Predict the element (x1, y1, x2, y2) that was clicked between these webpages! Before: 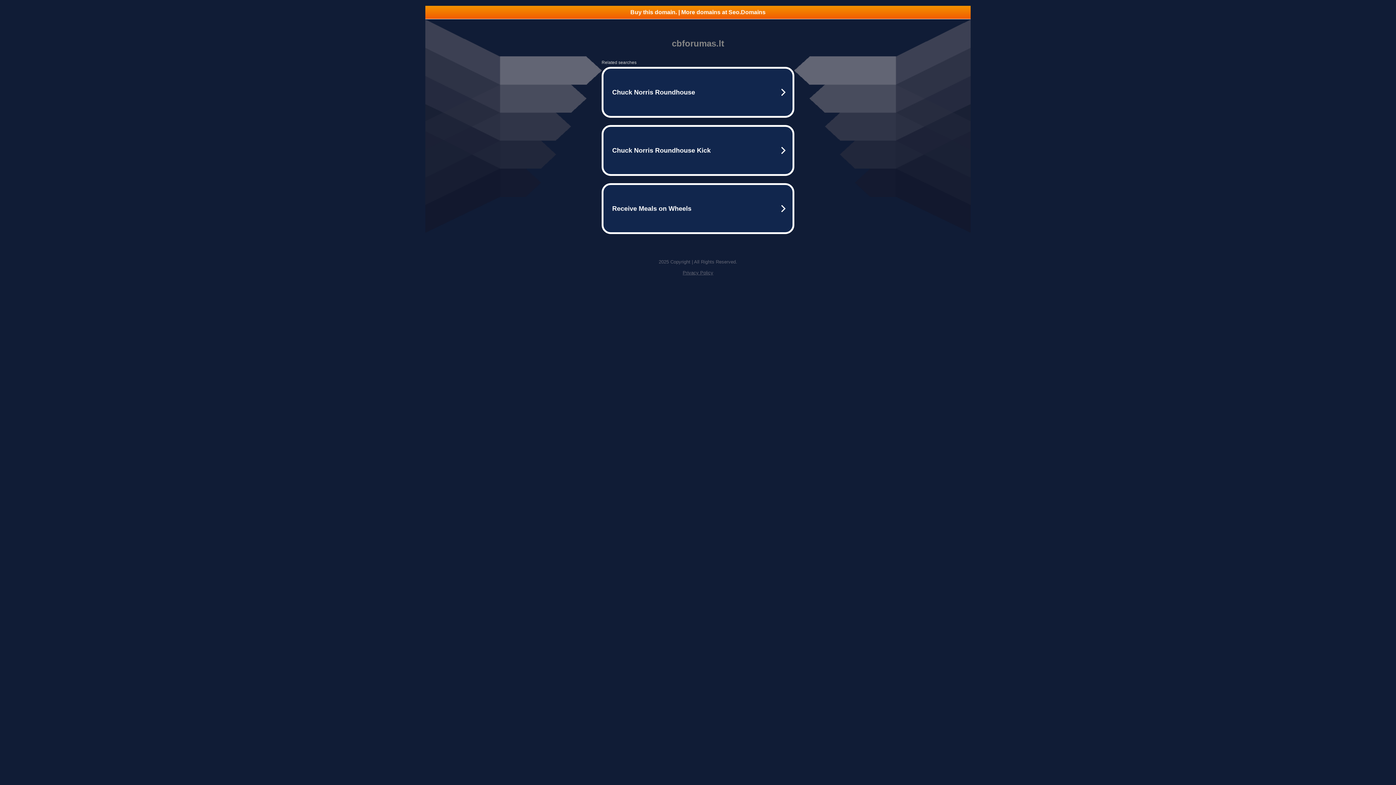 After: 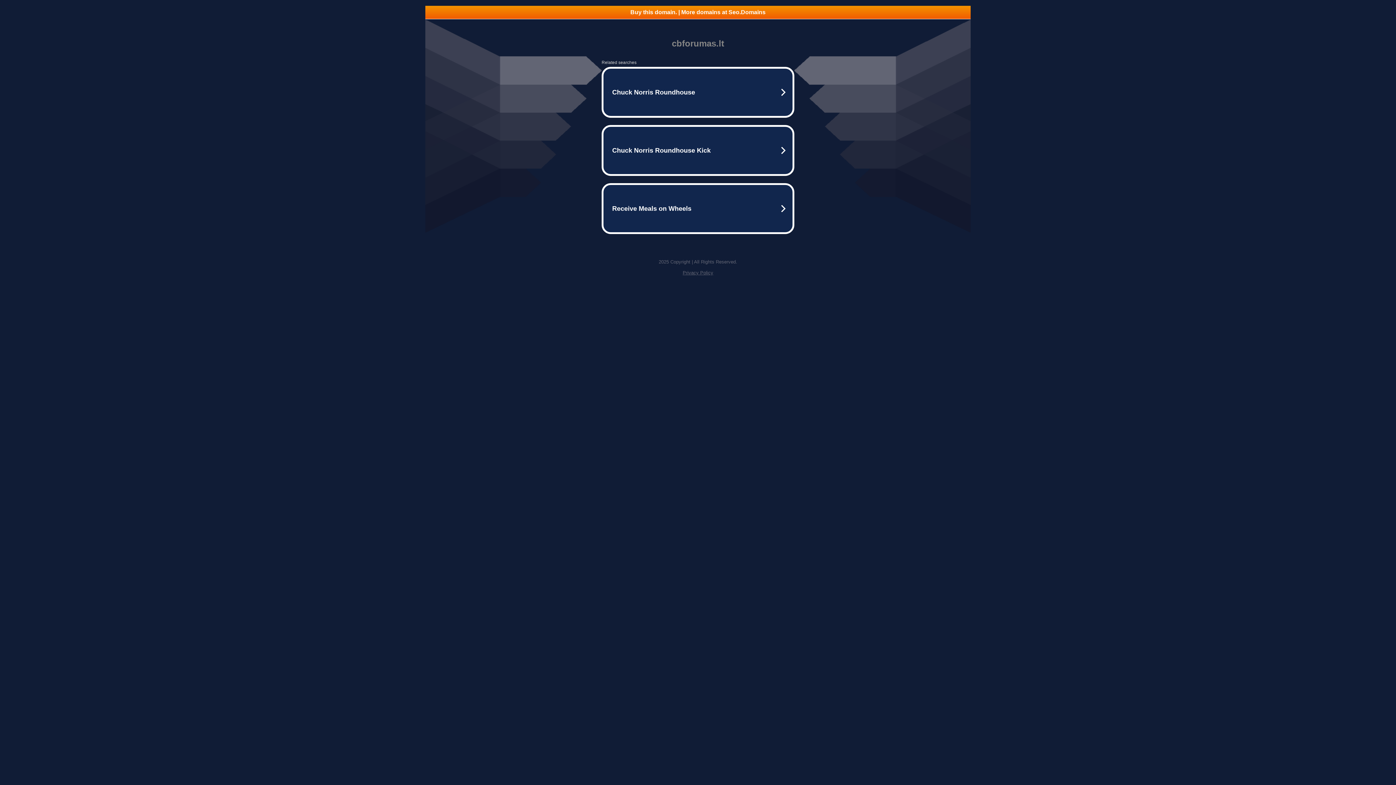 Action: bbox: (425, 5, 970, 18) label: Buy this domain. | More domains at Seo.Domains